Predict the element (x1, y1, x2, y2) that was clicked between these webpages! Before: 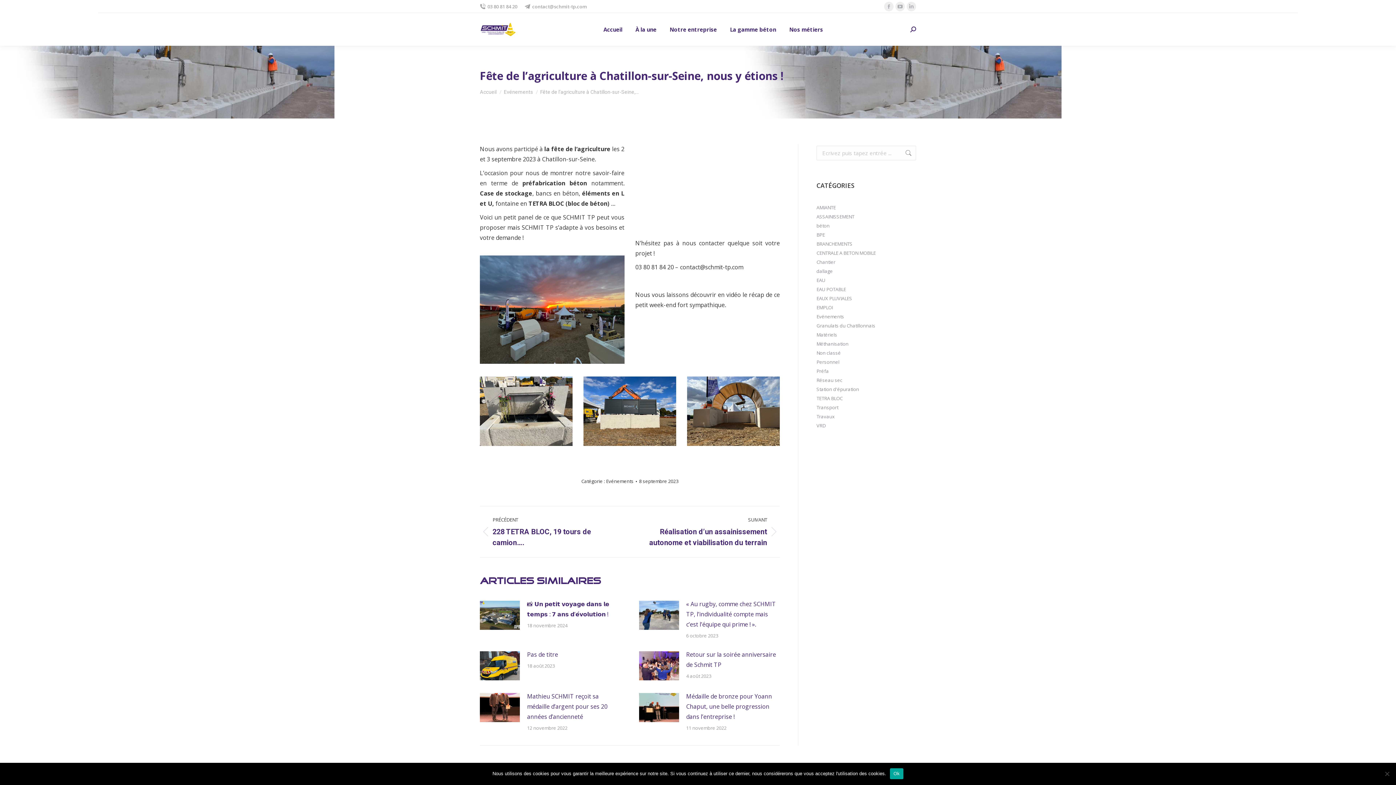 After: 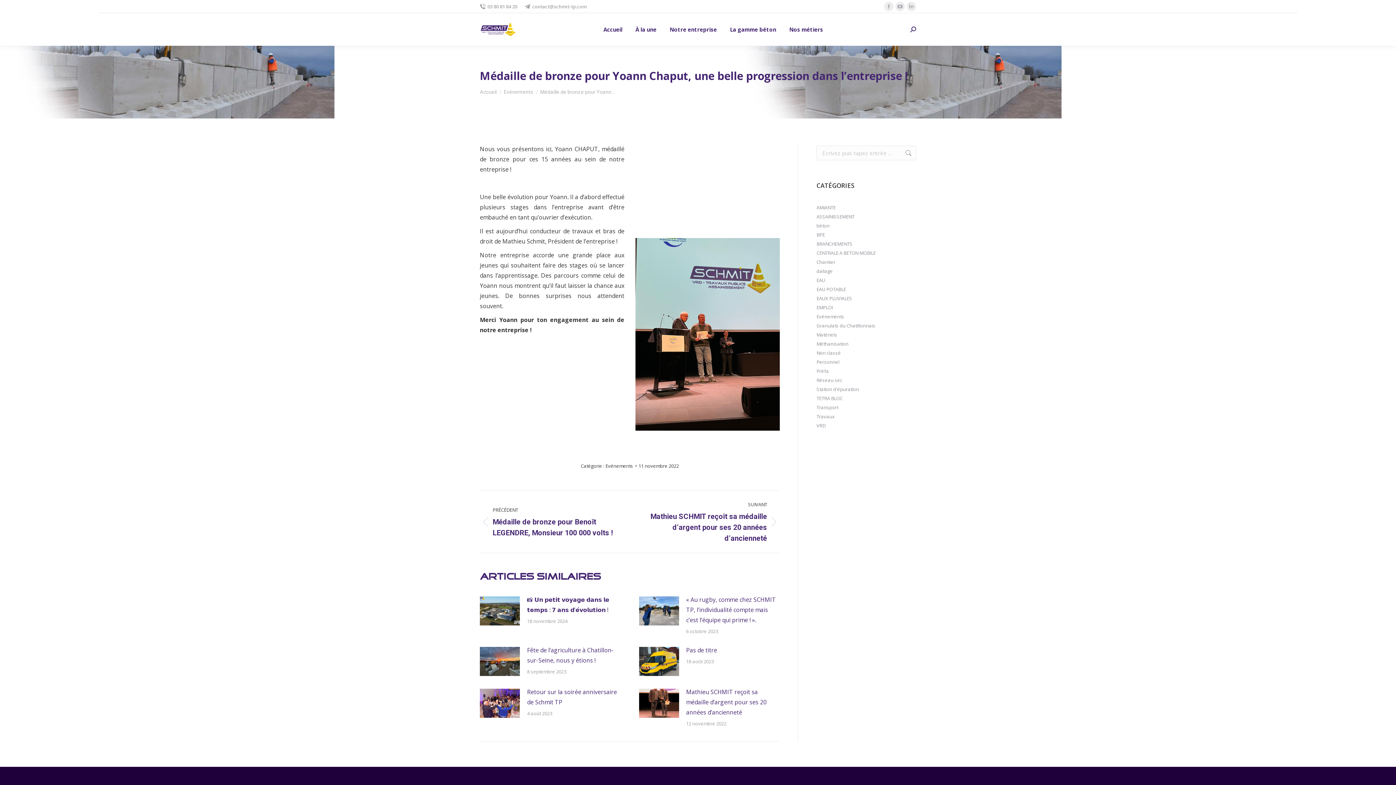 Action: label: Médaille de bronze pour Yoann Chaput, une belle progression dans l’entreprise ! bbox: (686, 691, 780, 722)